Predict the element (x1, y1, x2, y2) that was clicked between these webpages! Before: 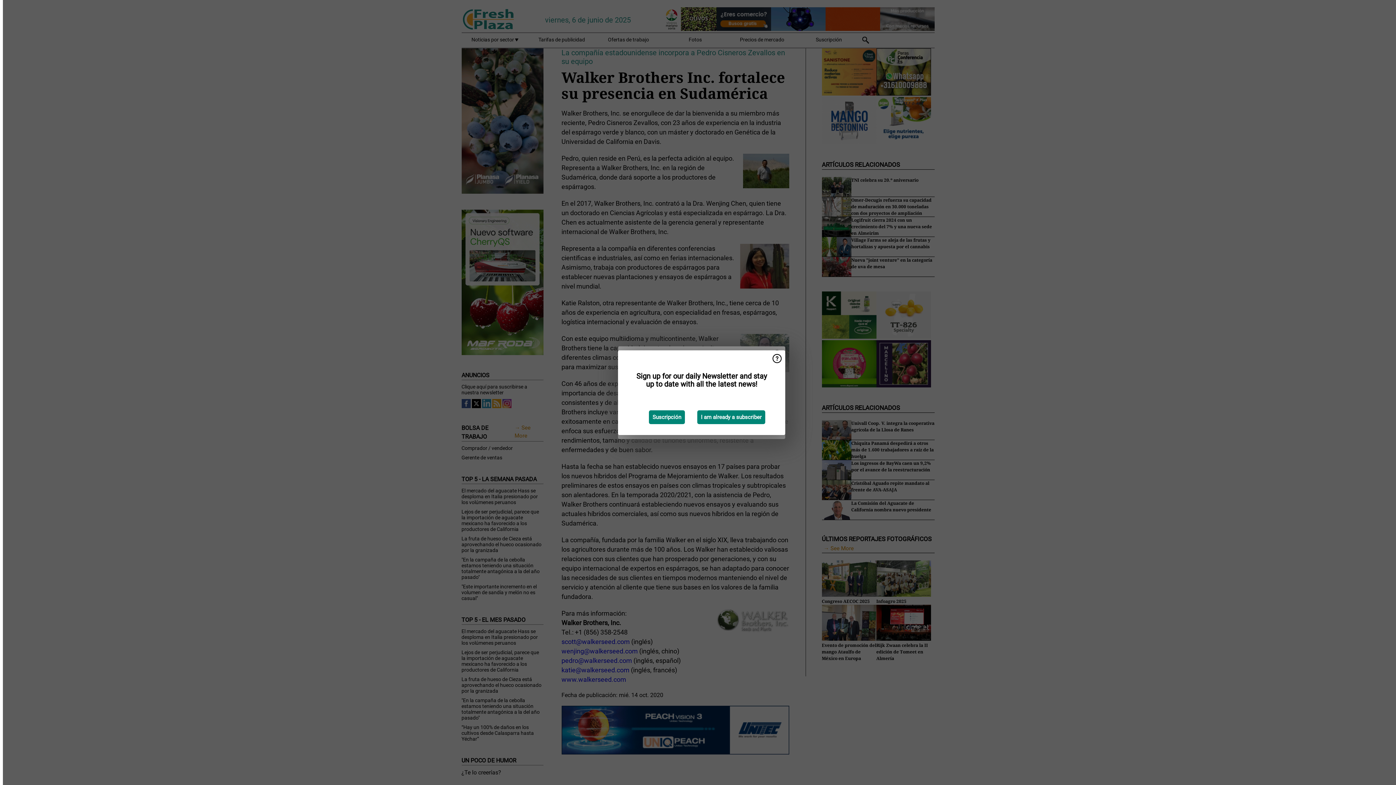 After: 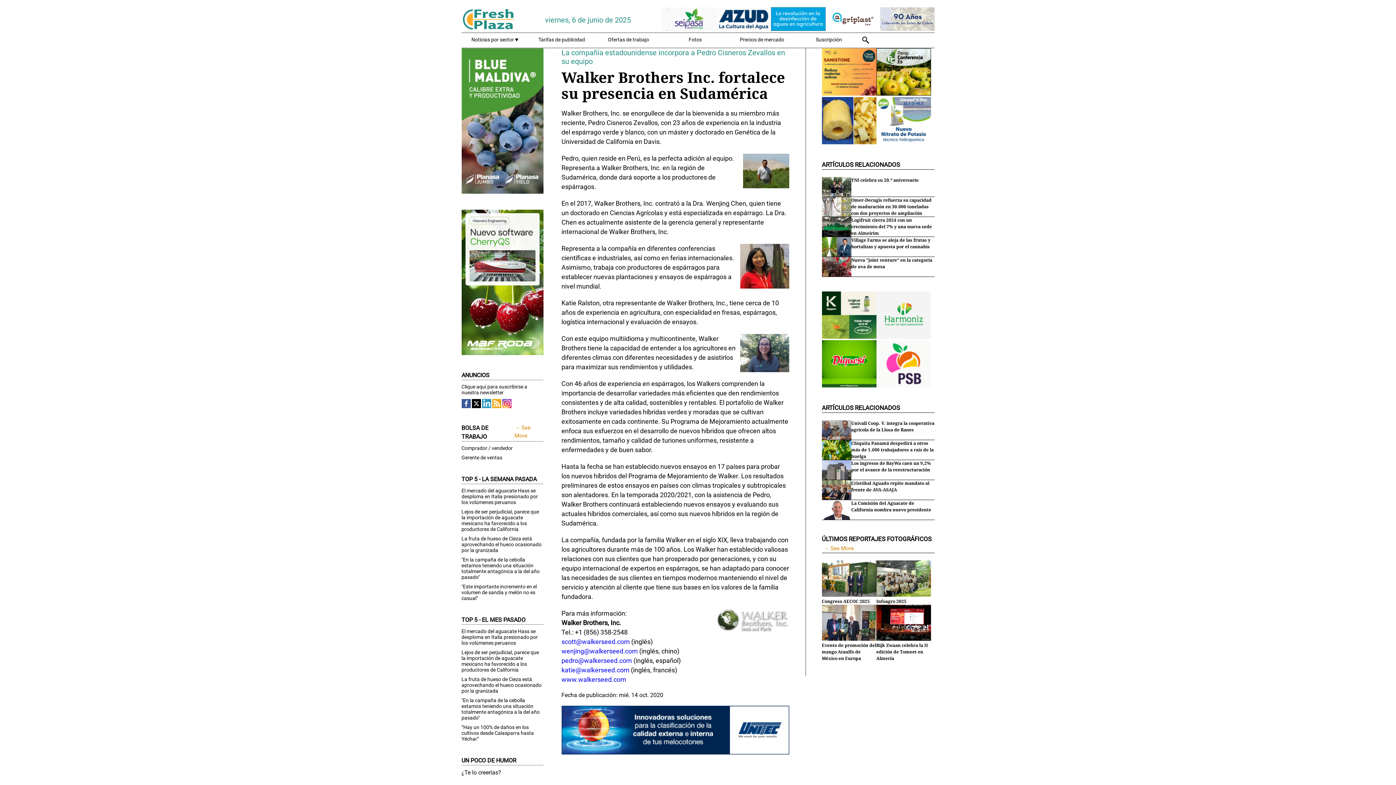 Action: label: I am already a subscriber bbox: (697, 410, 765, 424)